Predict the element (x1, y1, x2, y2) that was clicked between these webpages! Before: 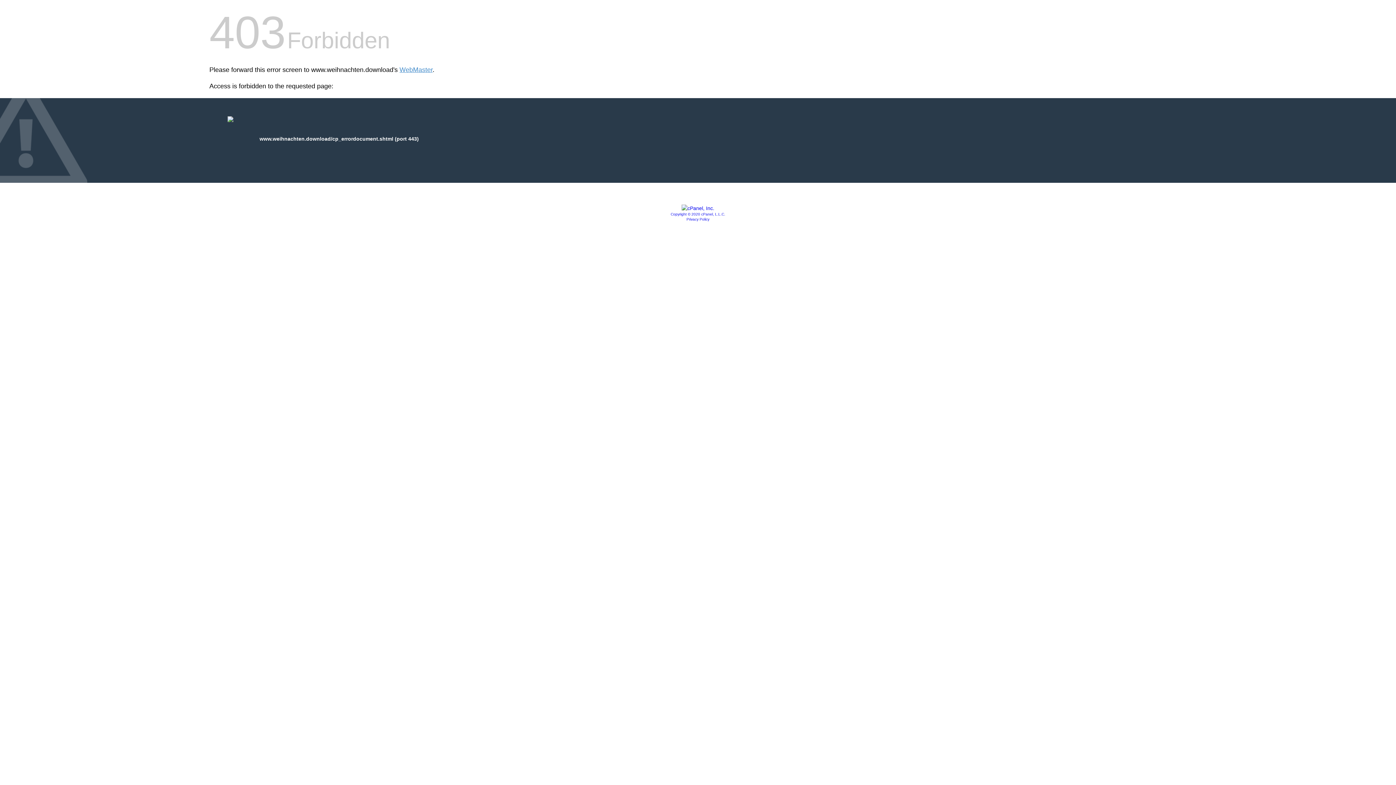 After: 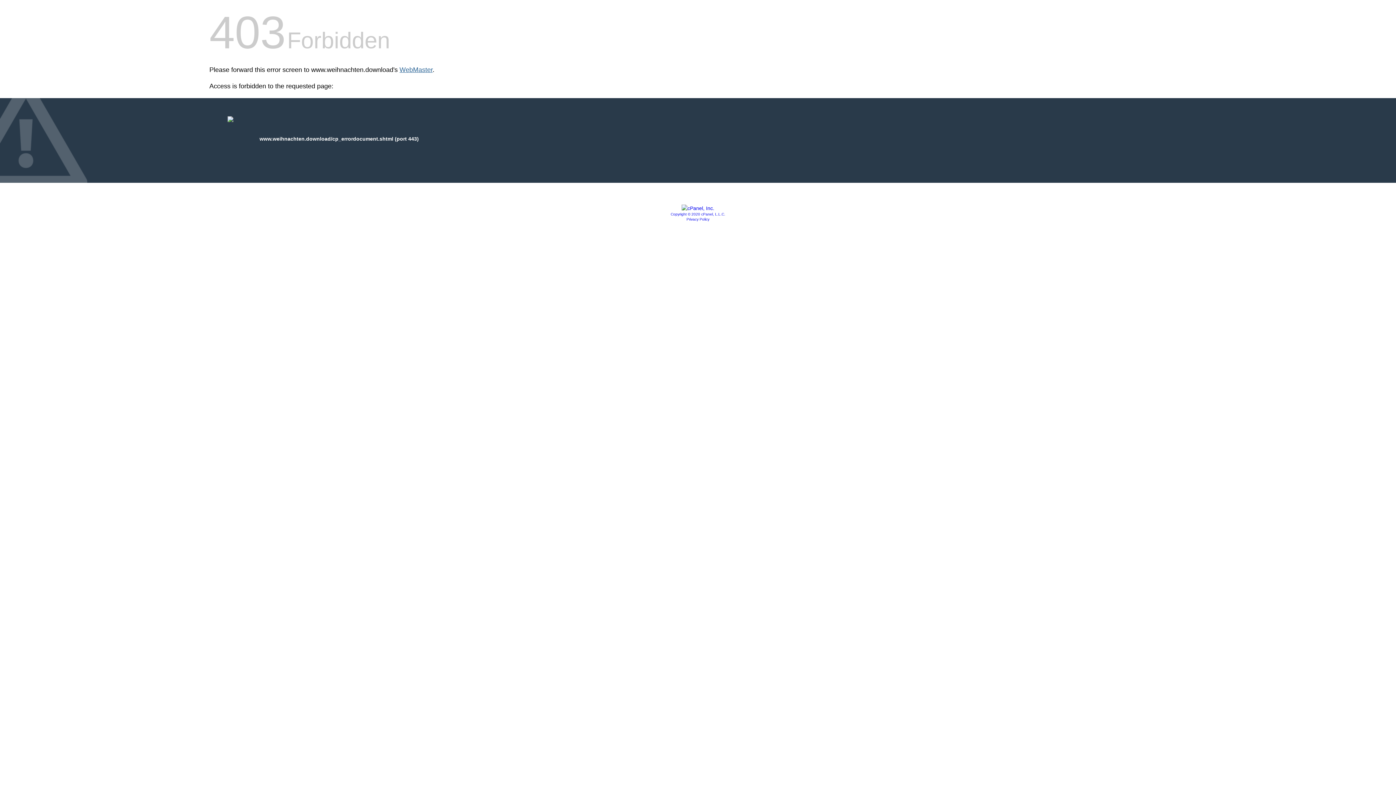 Action: bbox: (399, 66, 432, 73) label: WebMaster